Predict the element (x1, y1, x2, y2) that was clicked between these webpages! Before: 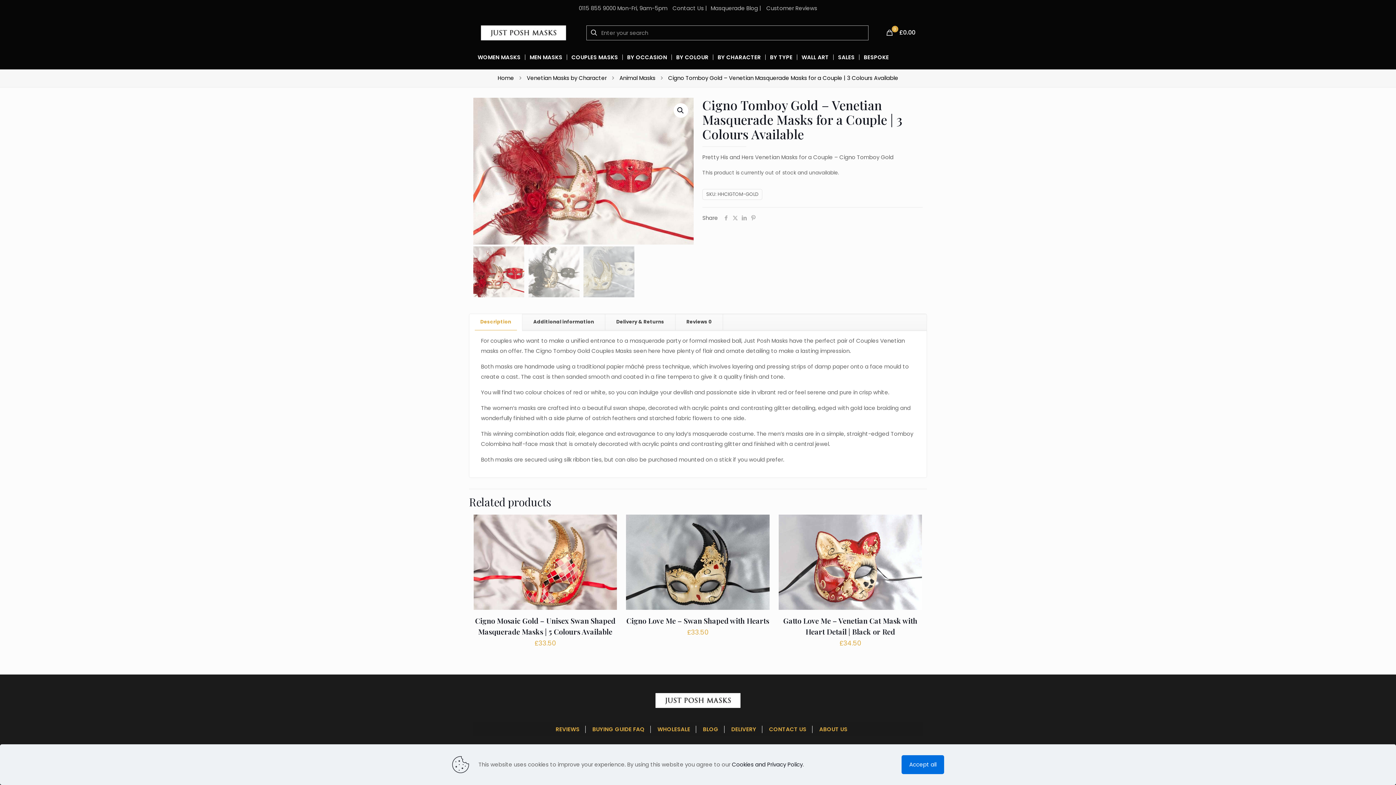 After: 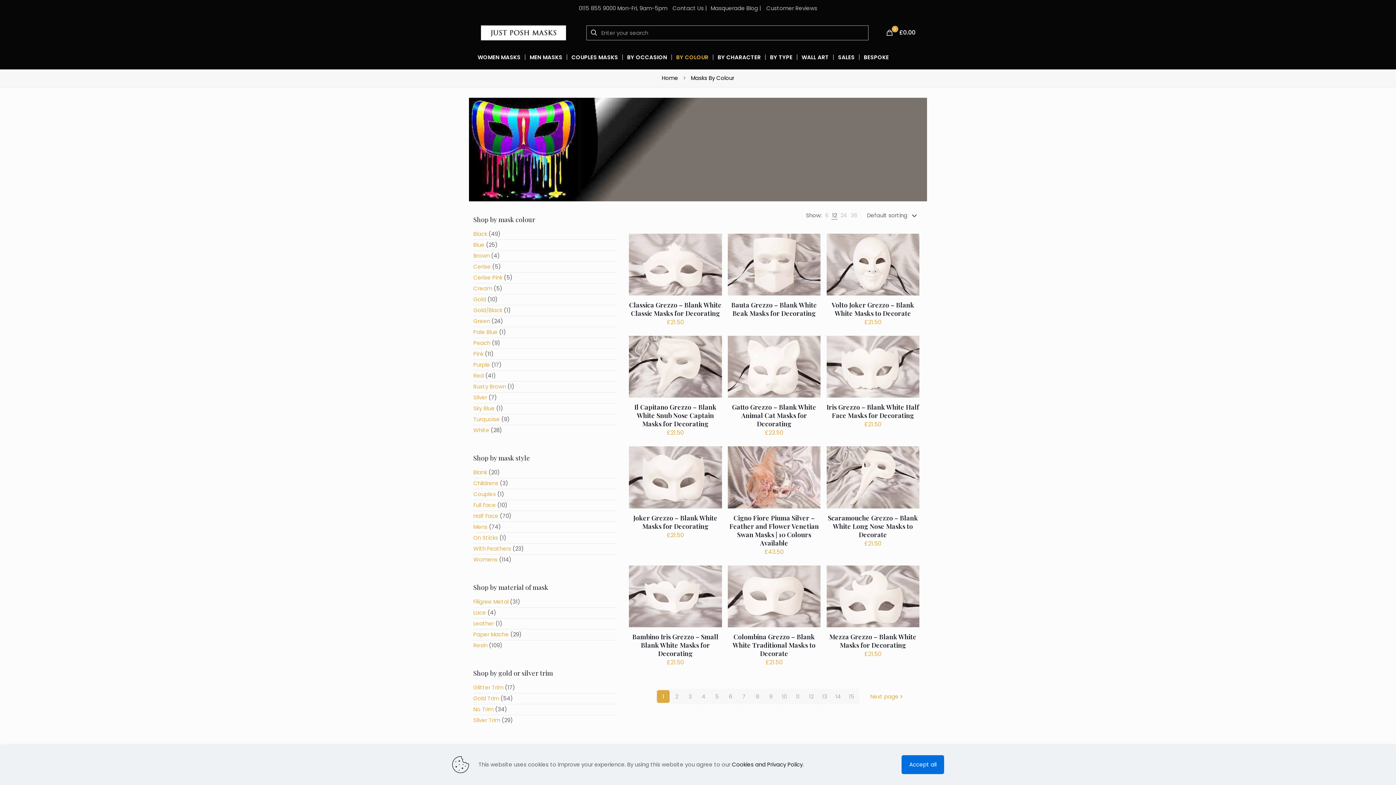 Action: label: BY COLOUR bbox: (672, 45, 713, 69)